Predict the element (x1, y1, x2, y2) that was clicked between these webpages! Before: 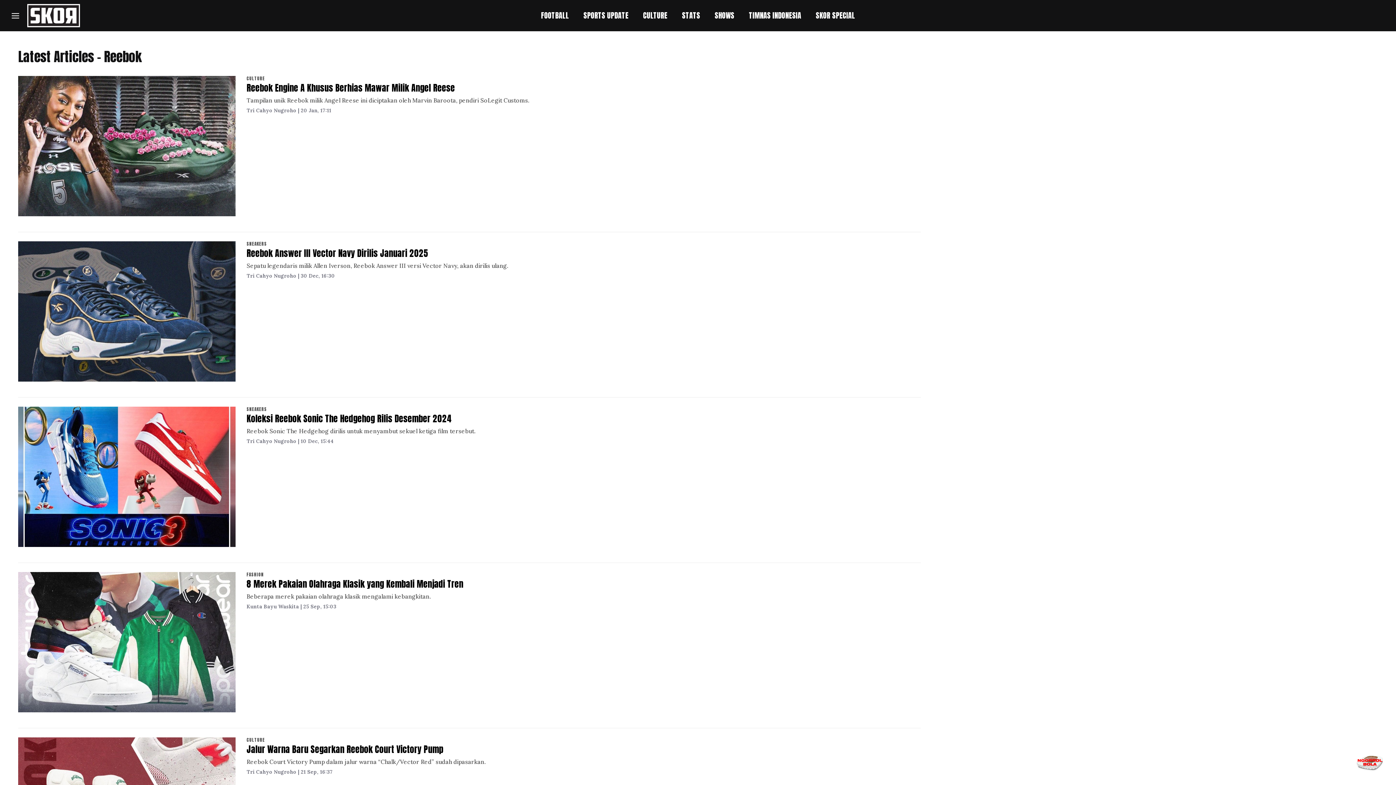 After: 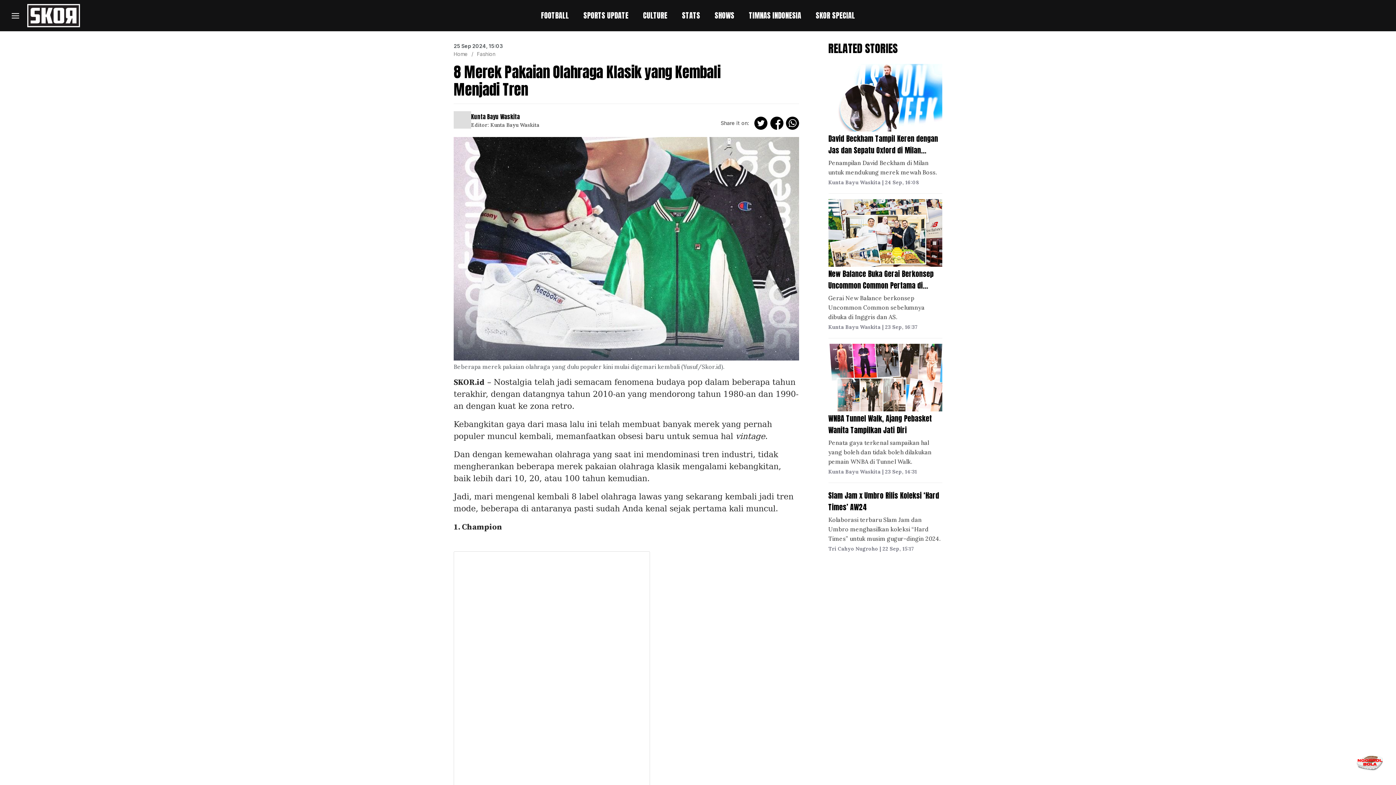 Action: bbox: (12, 572, 241, 715)